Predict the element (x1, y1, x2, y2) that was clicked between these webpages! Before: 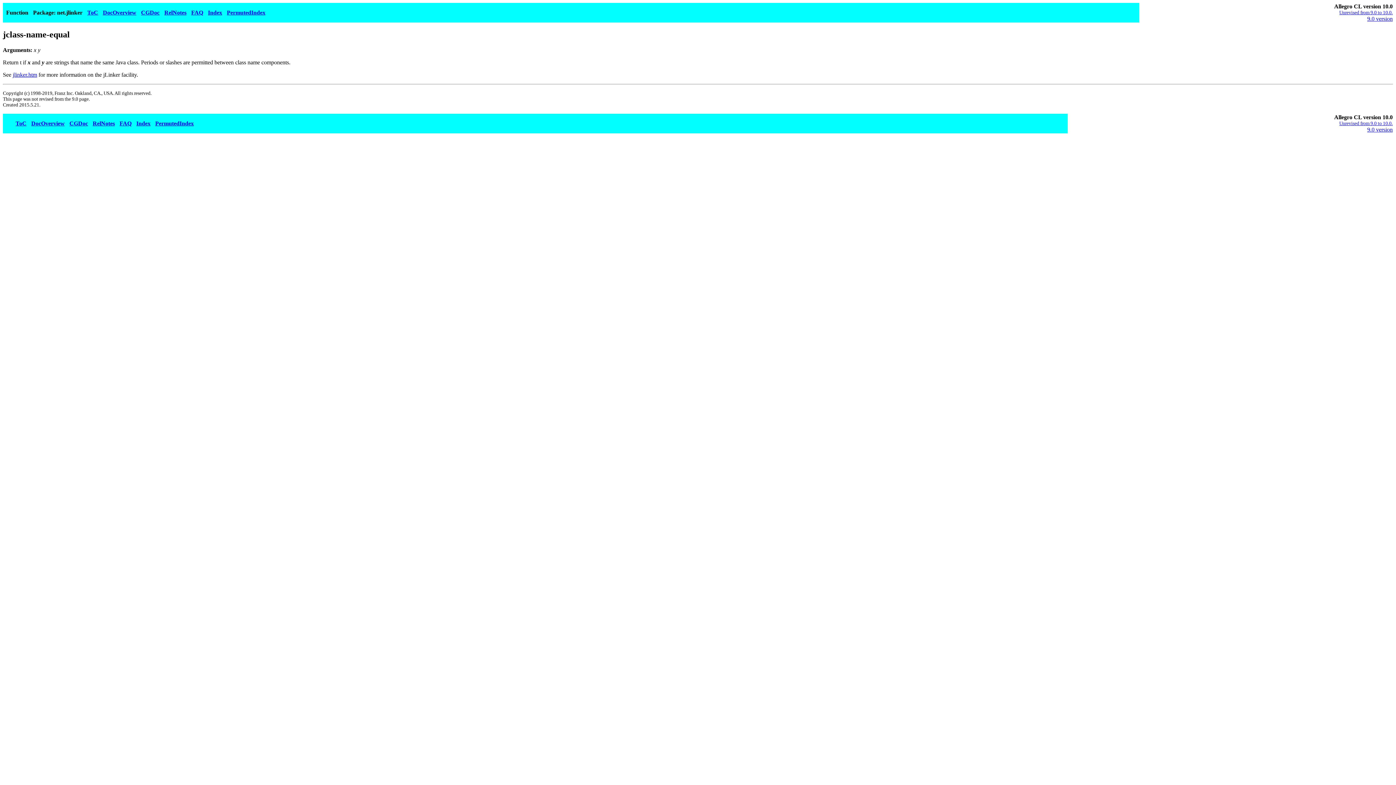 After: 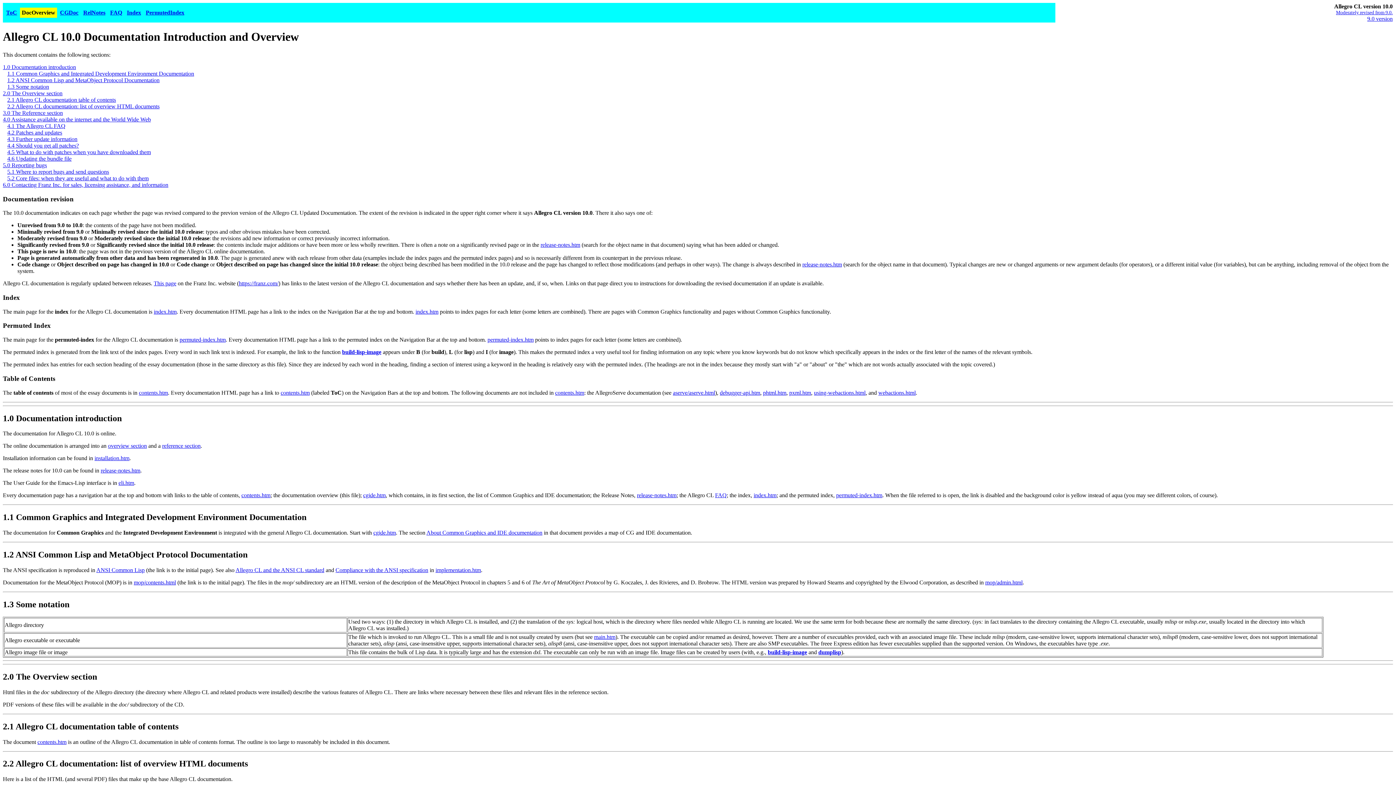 Action: bbox: (31, 120, 64, 126) label: DocOverview